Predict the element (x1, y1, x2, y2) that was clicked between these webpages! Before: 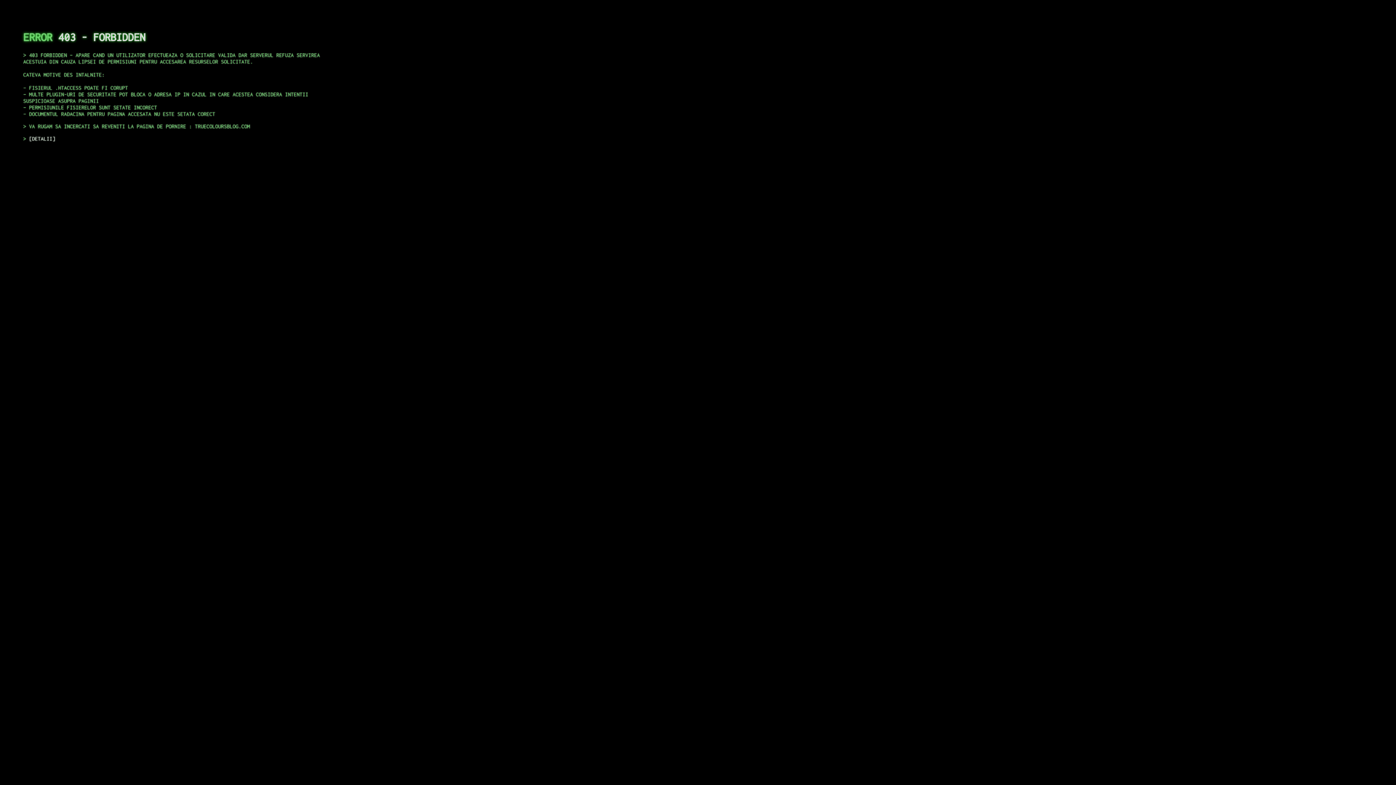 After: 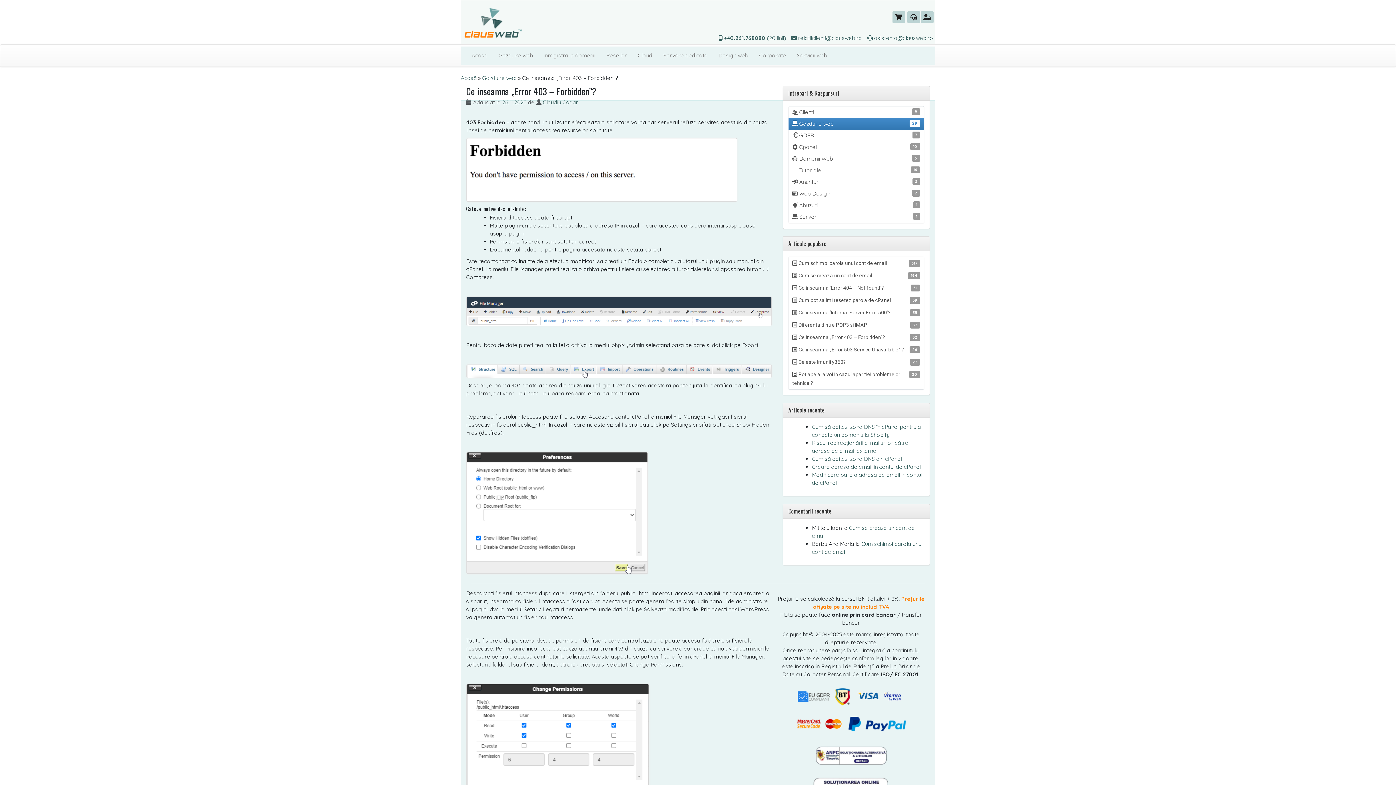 Action: bbox: (29, 135, 55, 141) label: DETALII